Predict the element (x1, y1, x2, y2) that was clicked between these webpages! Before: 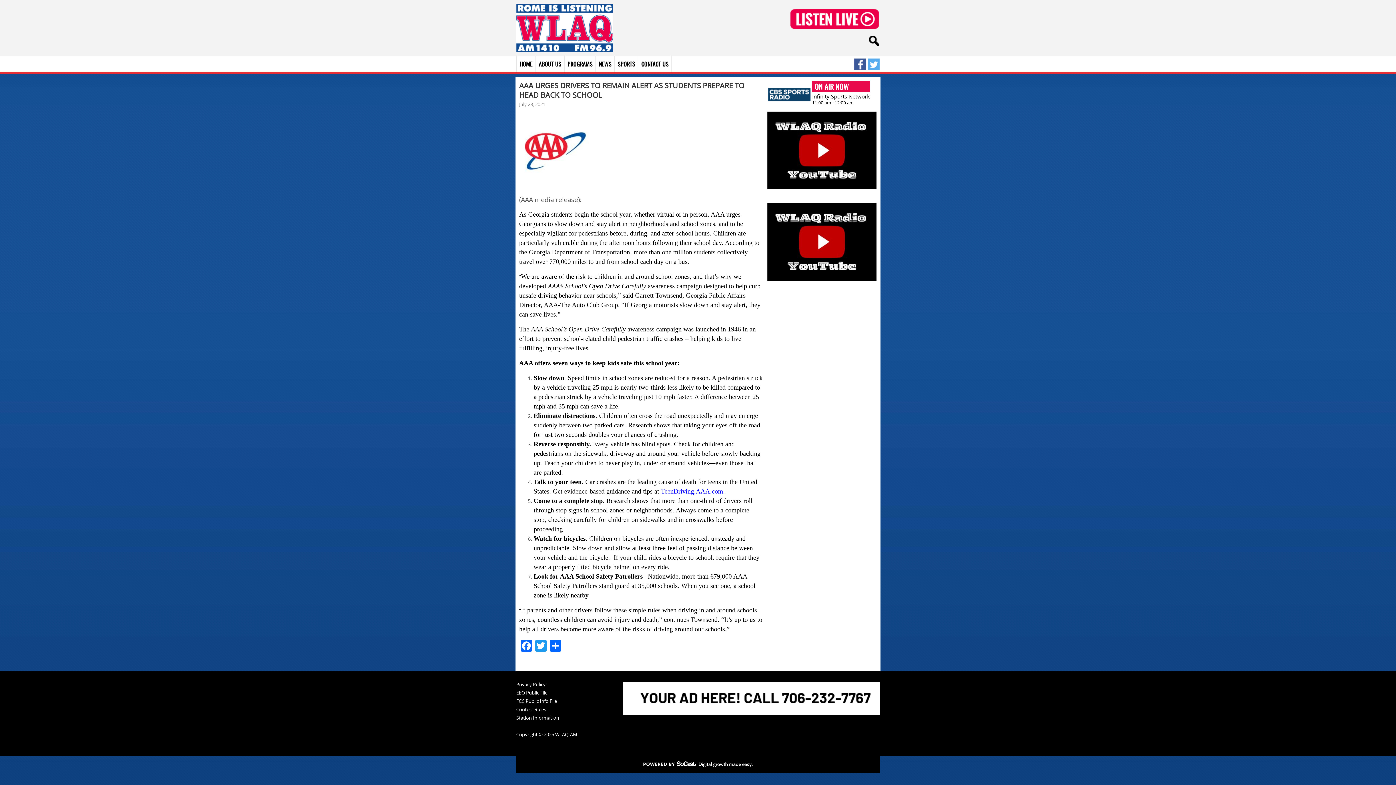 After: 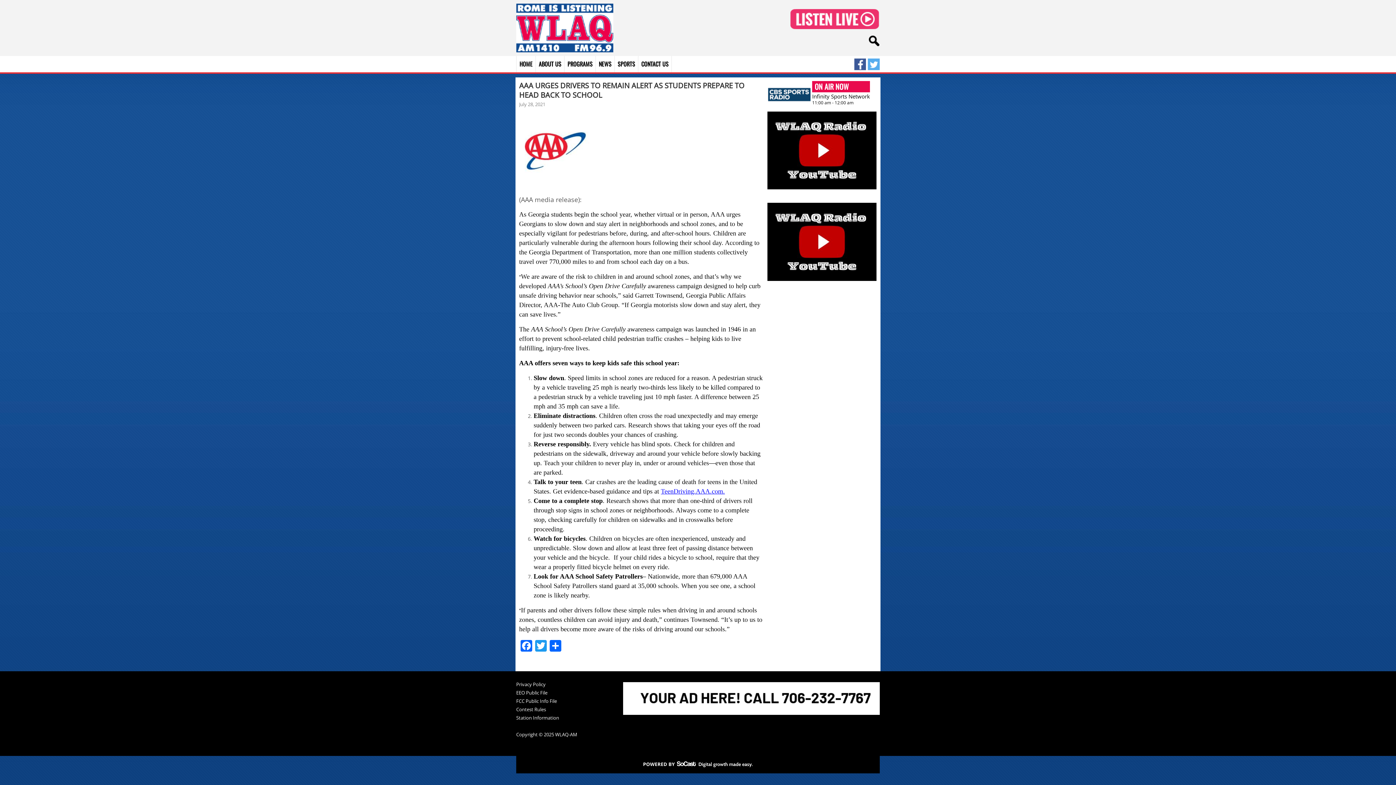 Action: bbox: (790, 24, 879, 30)